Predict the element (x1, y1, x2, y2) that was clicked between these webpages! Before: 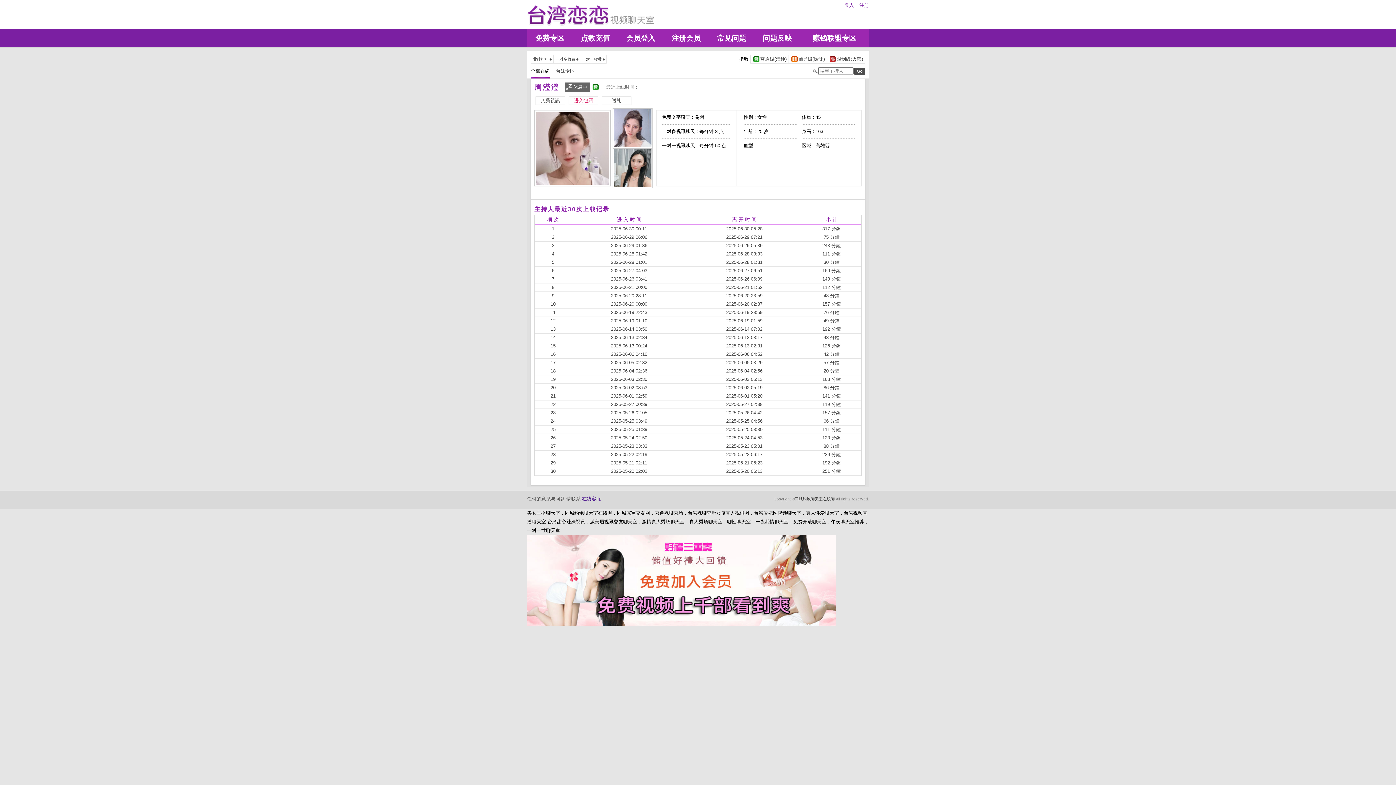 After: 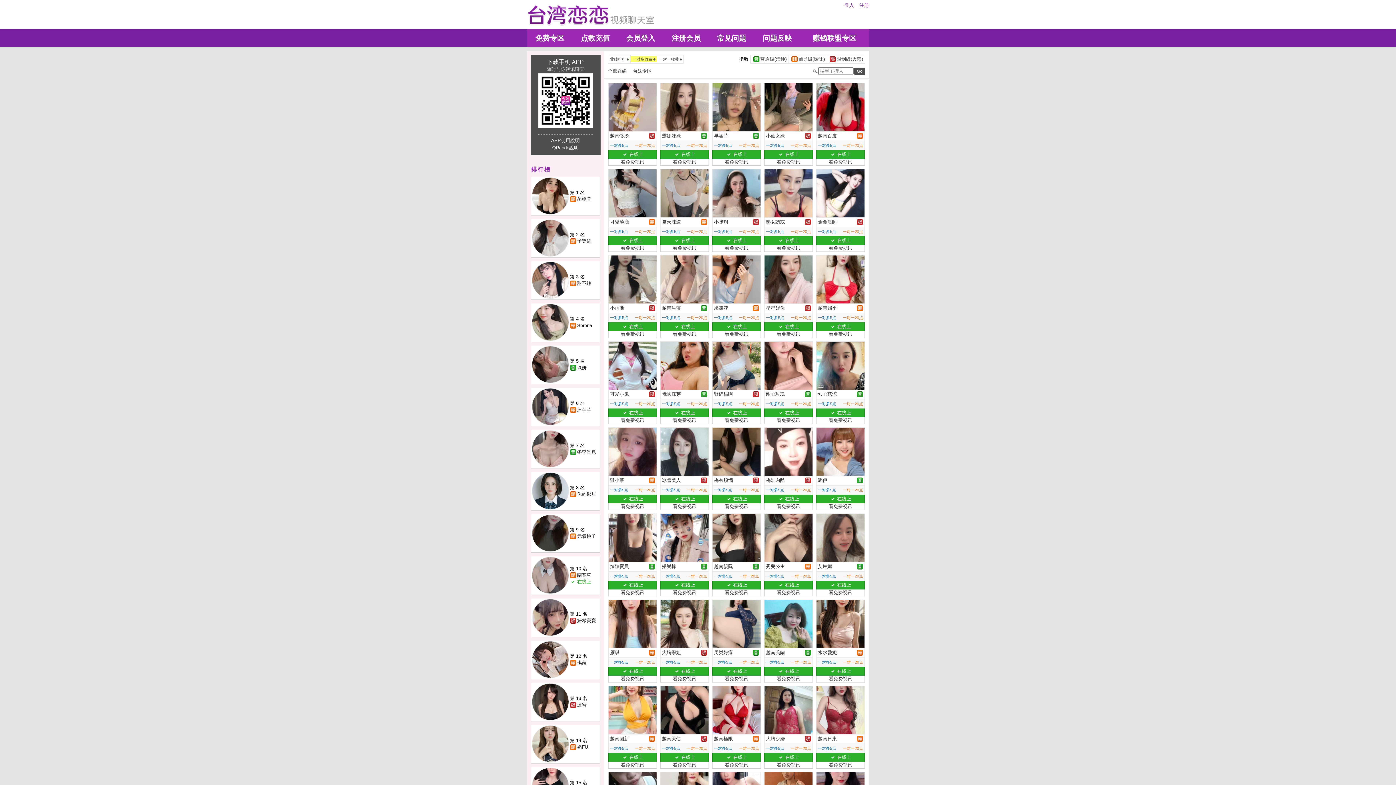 Action: bbox: (553, 56, 580, 62) label: 	一对多收费		